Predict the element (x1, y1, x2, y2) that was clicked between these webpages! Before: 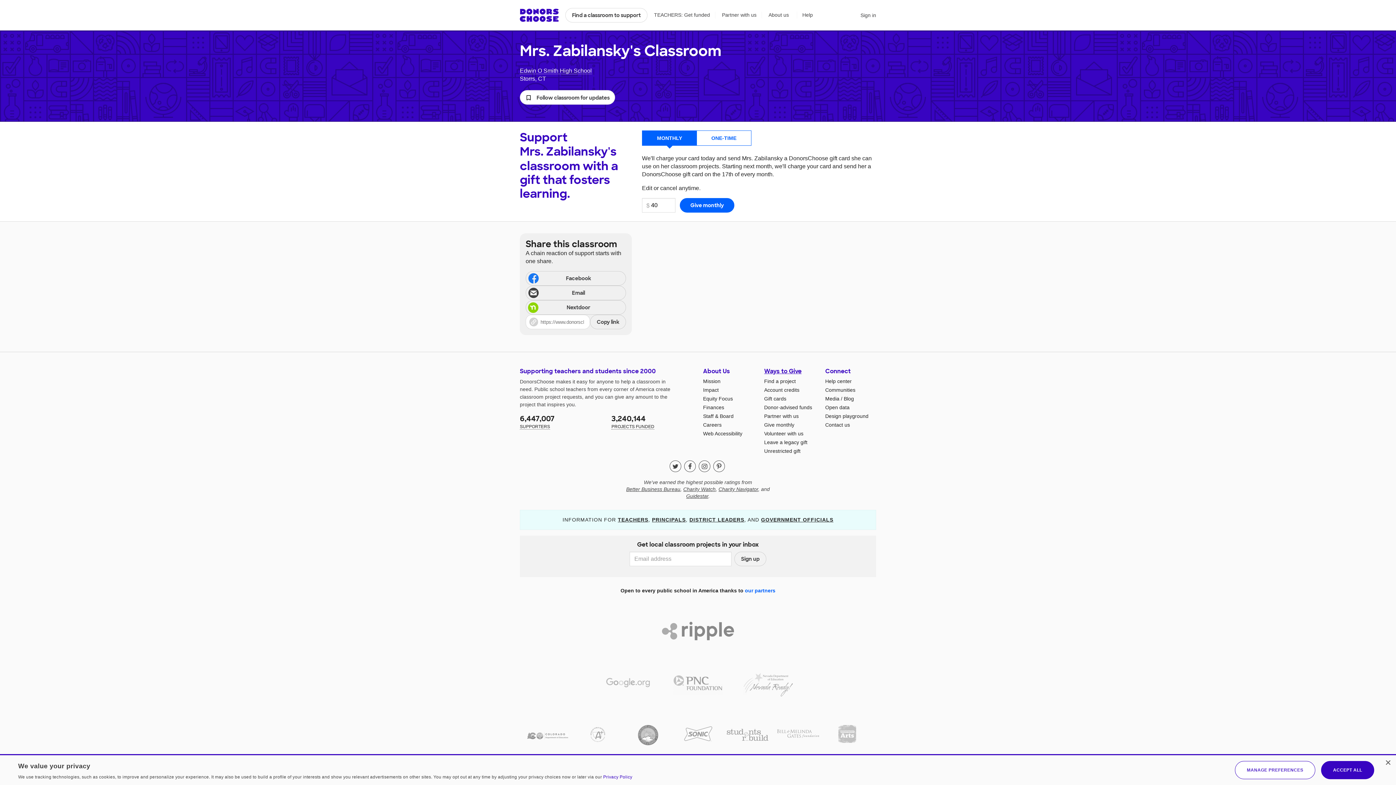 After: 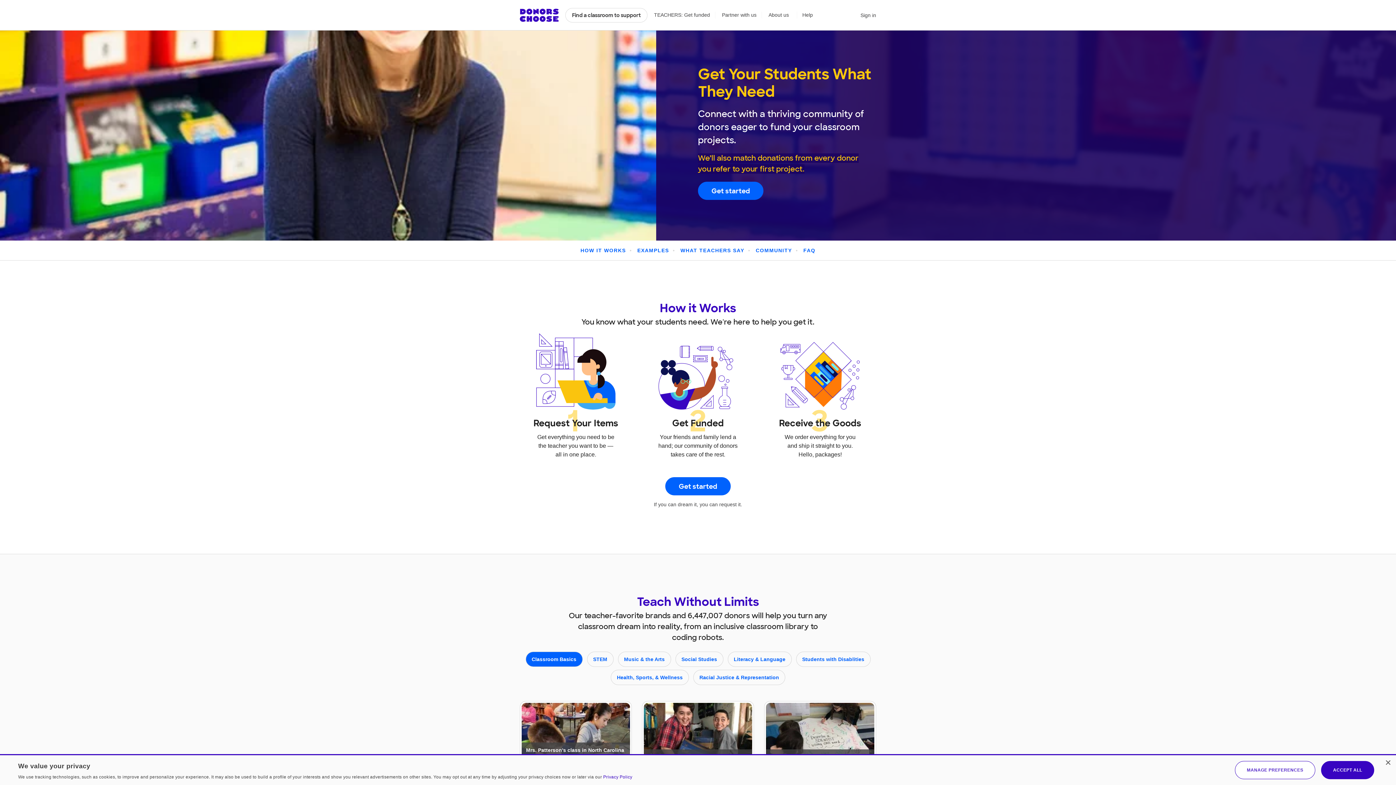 Action: label: TEACHERS bbox: (618, 517, 648, 523)